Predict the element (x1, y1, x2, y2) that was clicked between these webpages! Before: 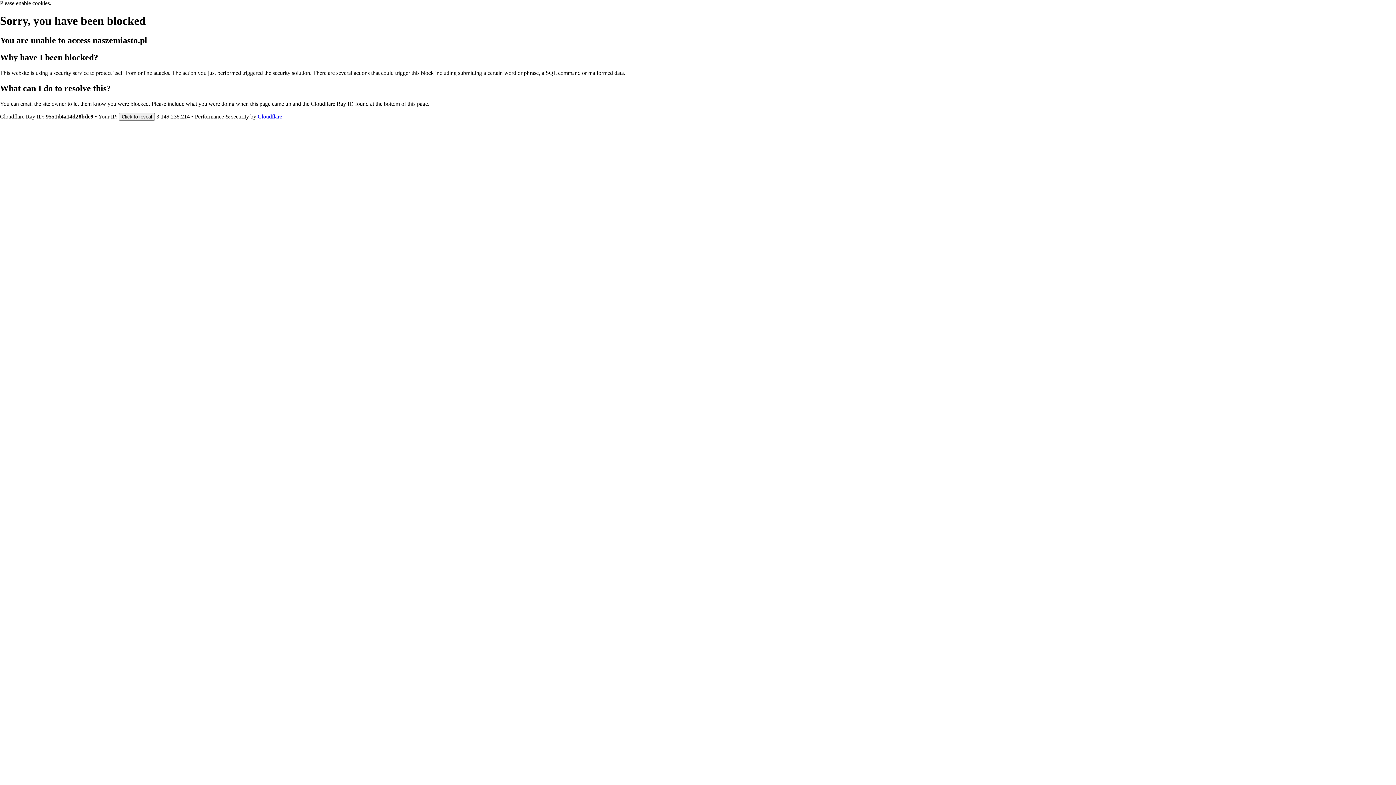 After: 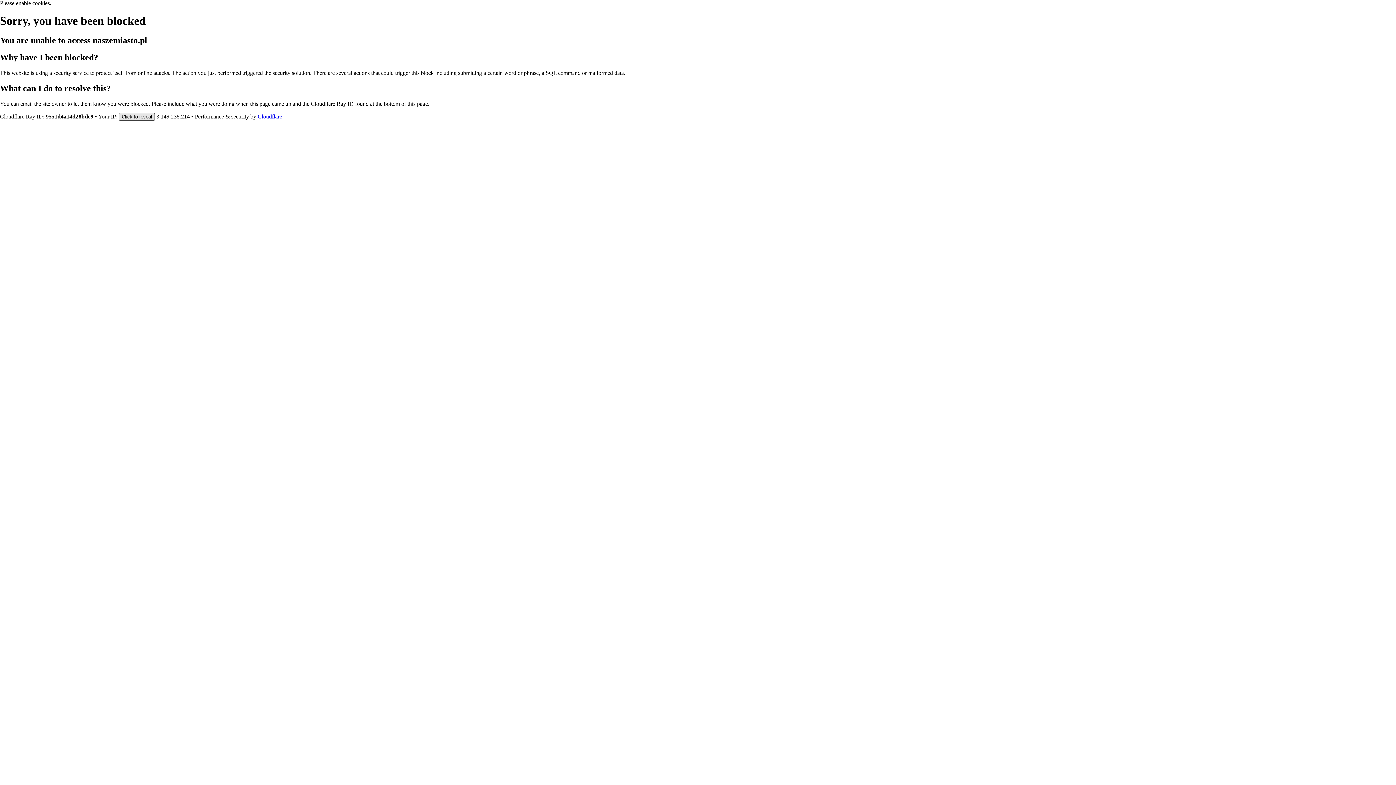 Action: bbox: (118, 112, 154, 120) label: Click to reveal